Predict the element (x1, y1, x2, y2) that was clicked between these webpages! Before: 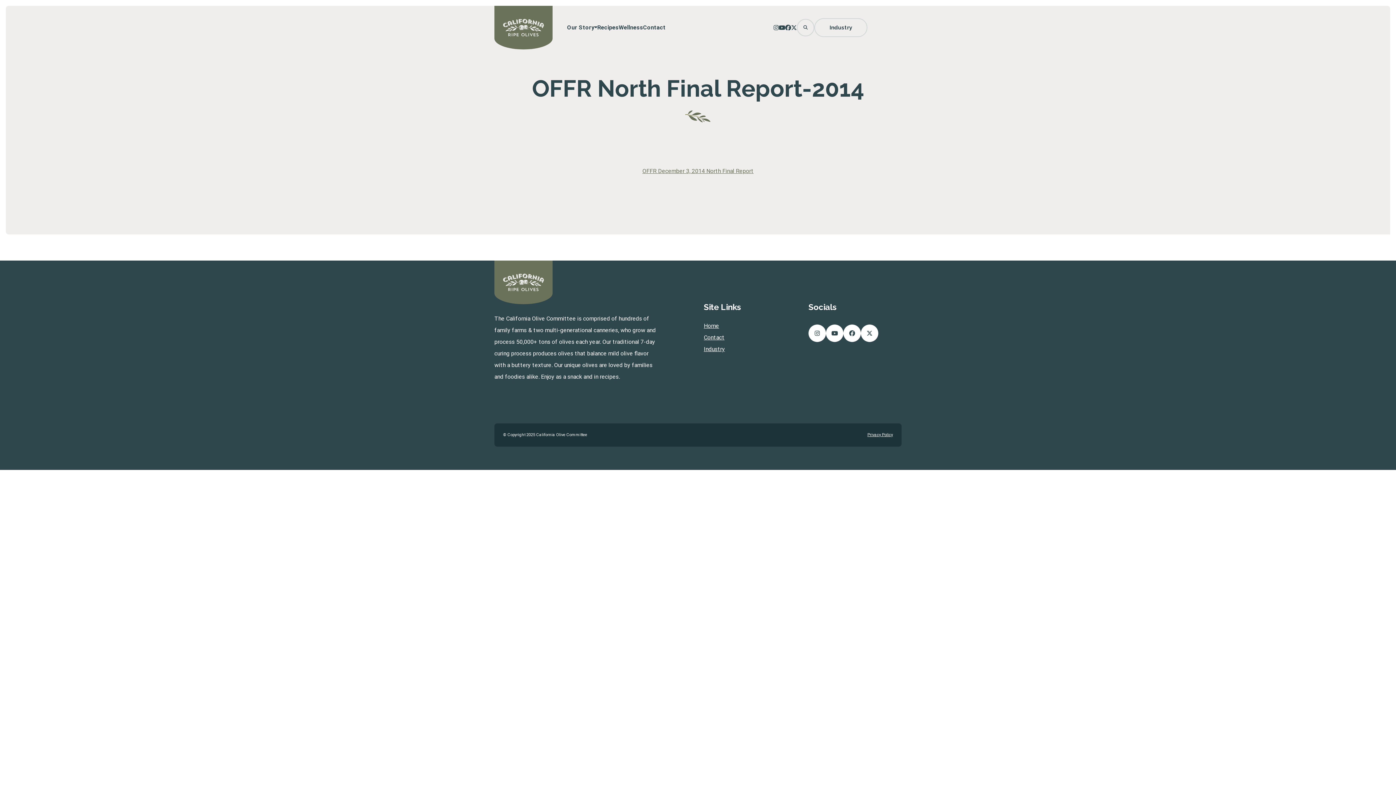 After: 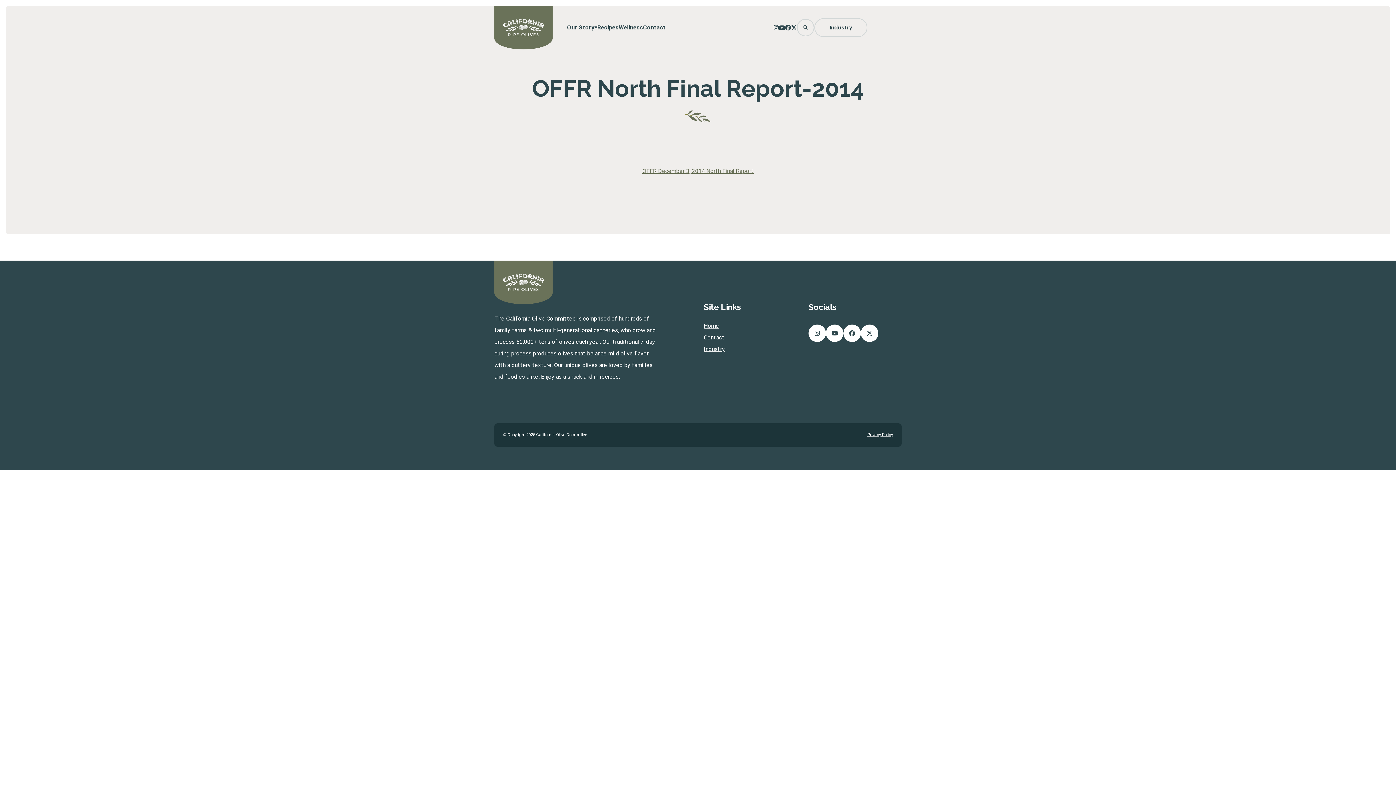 Action: bbox: (773, 24, 778, 30) label: Instagram